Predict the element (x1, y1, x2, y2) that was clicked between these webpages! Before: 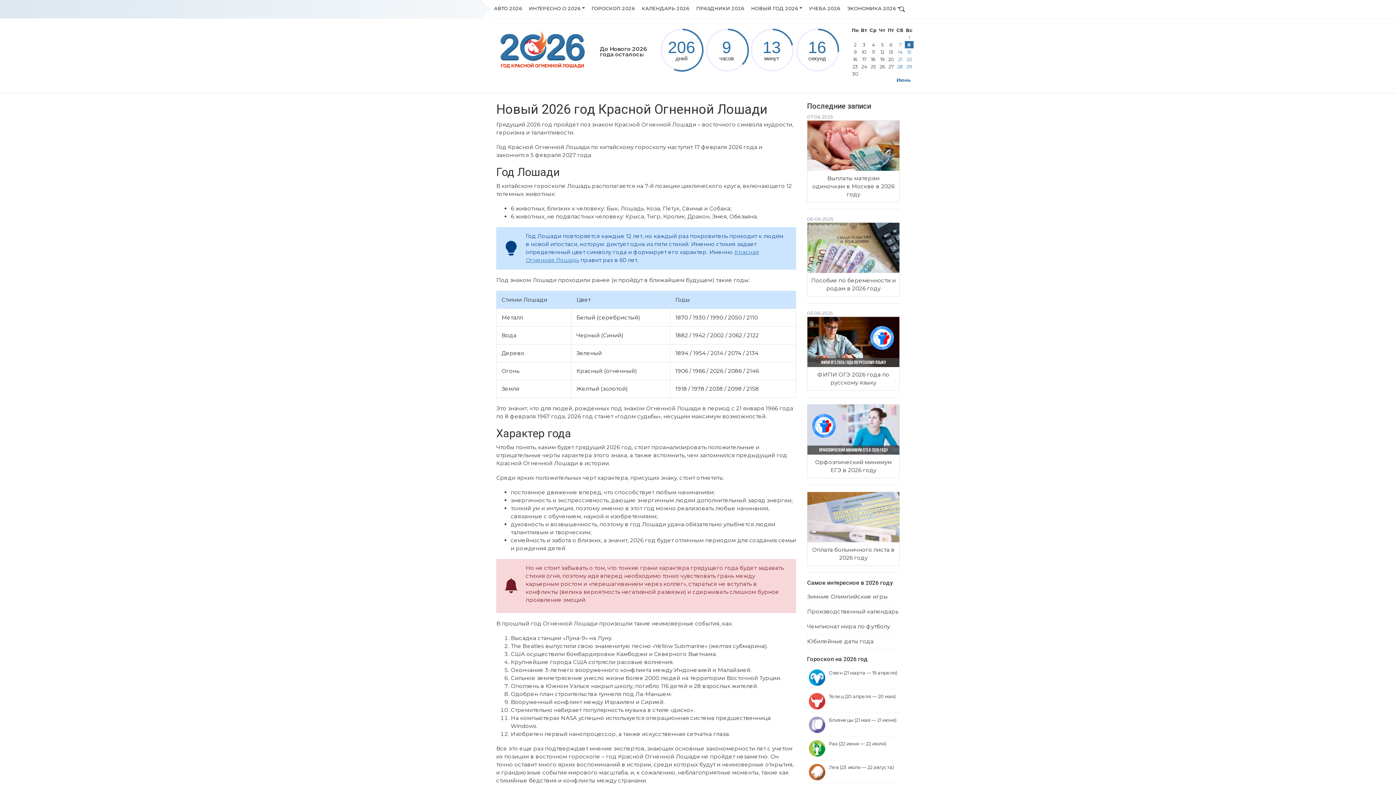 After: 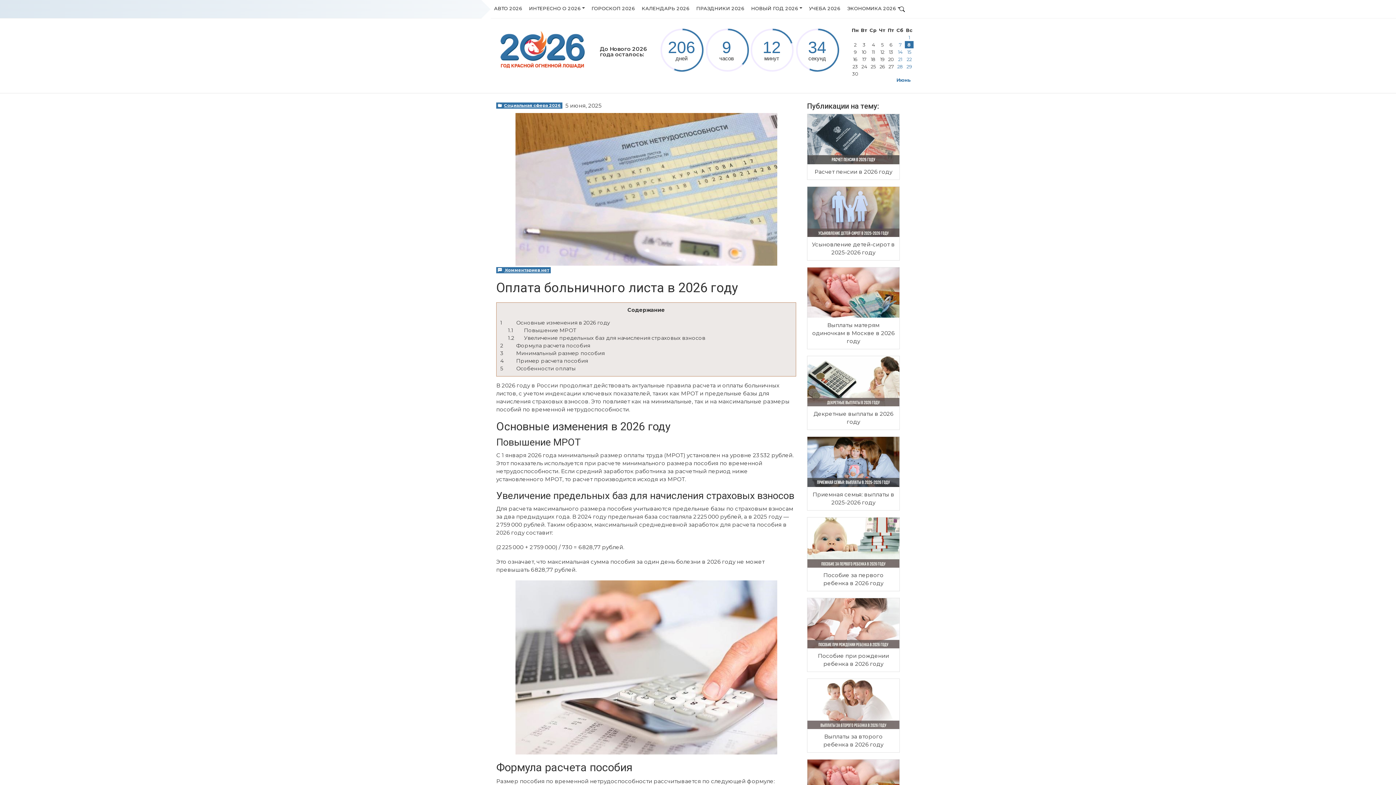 Action: label: Оплата больничного листа в 2026 году bbox: (812, 546, 894, 561)